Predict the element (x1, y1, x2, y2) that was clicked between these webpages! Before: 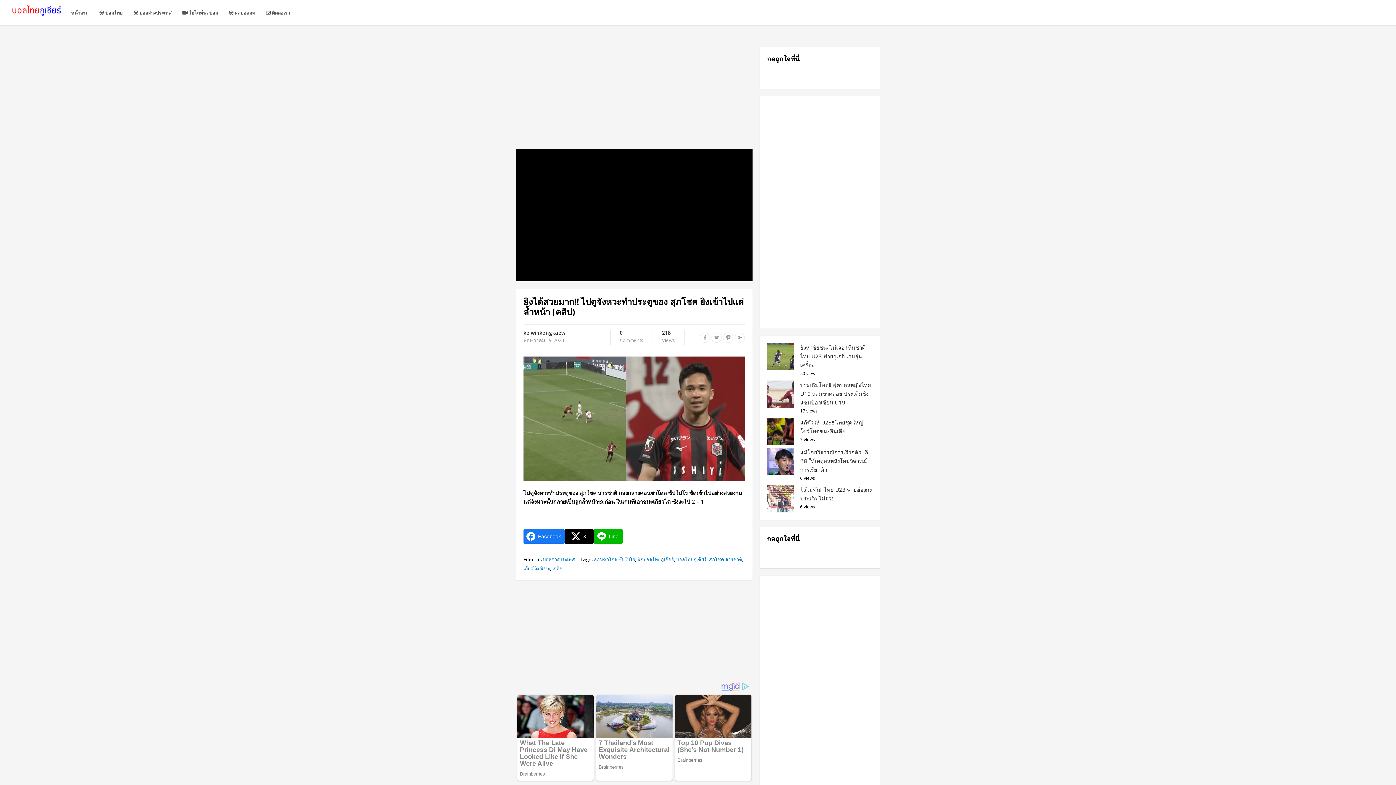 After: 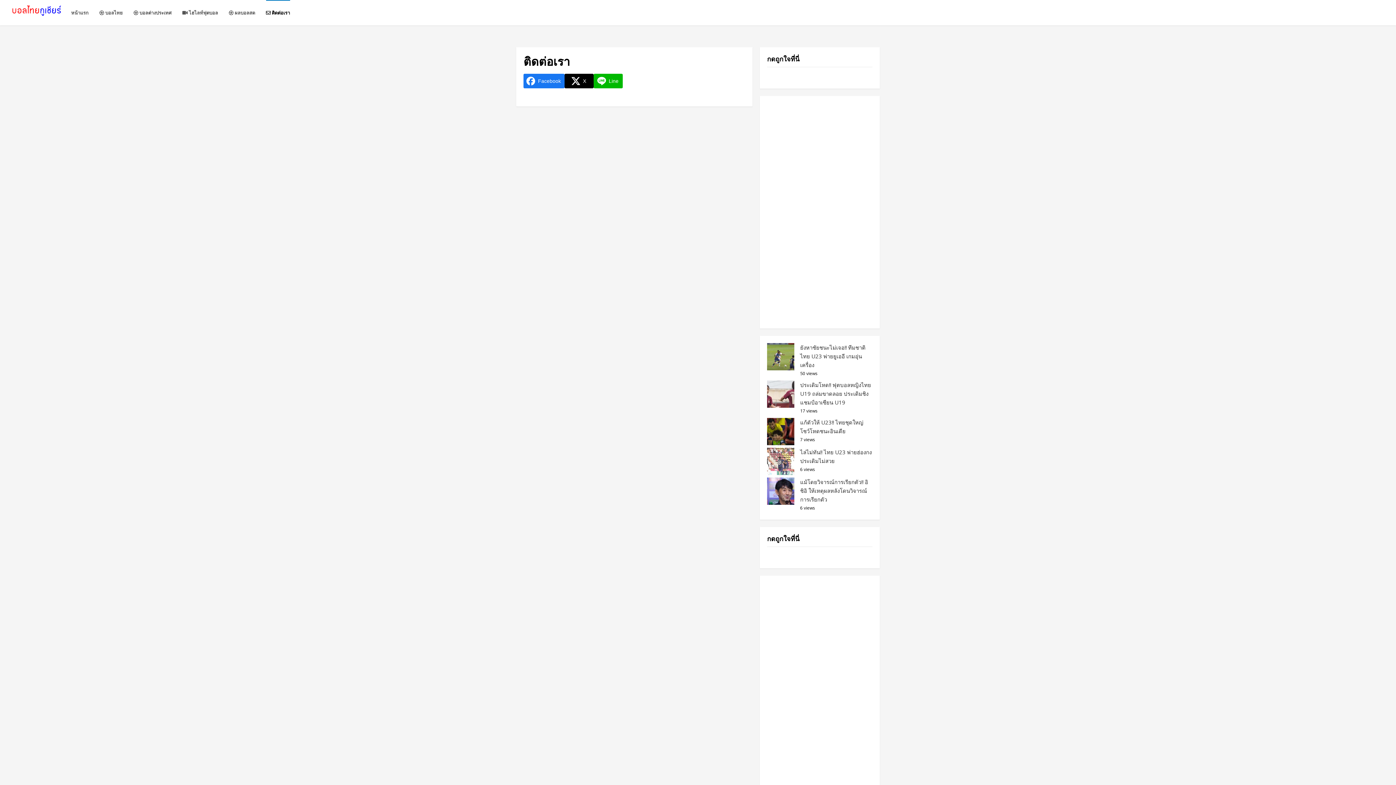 Action: label:  ติดต่อเรา bbox: (266, 0, 290, 25)